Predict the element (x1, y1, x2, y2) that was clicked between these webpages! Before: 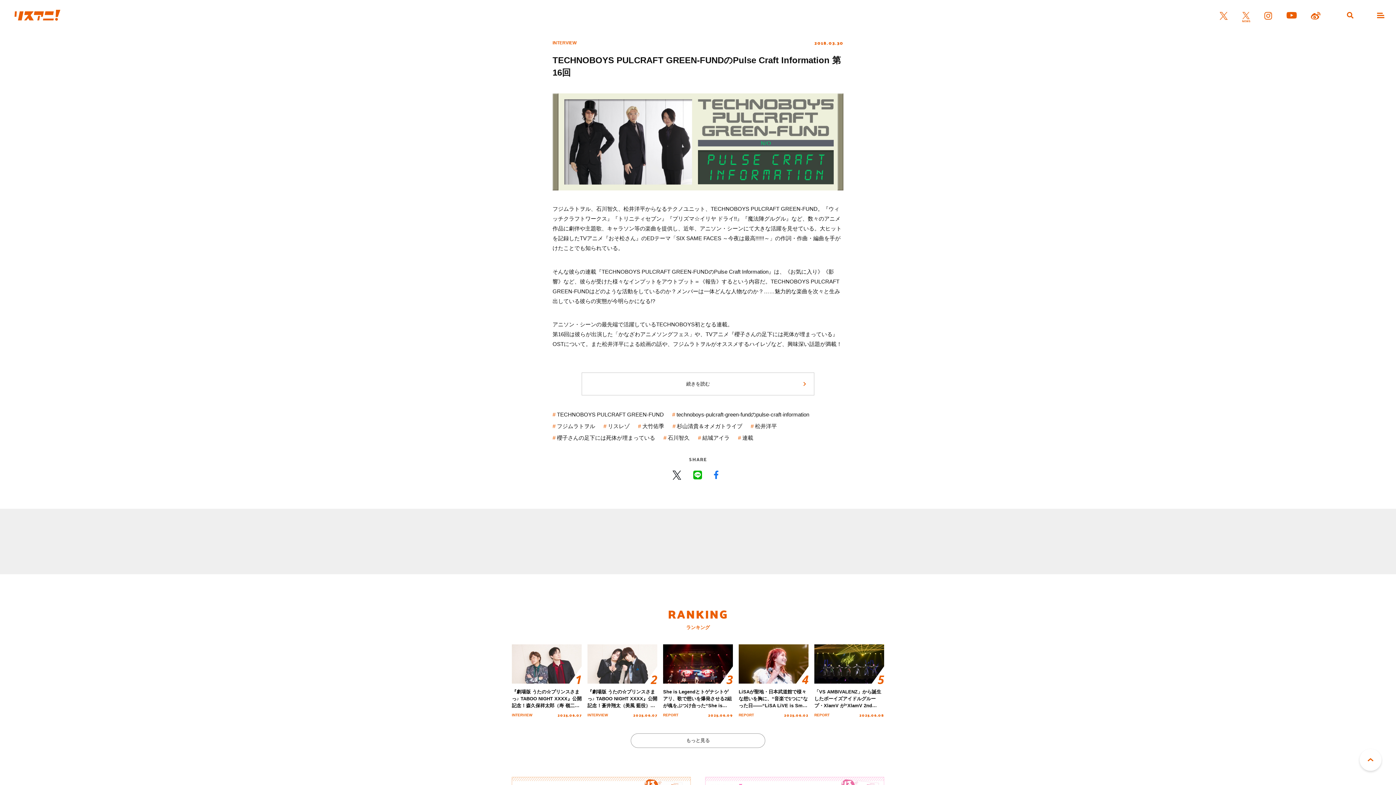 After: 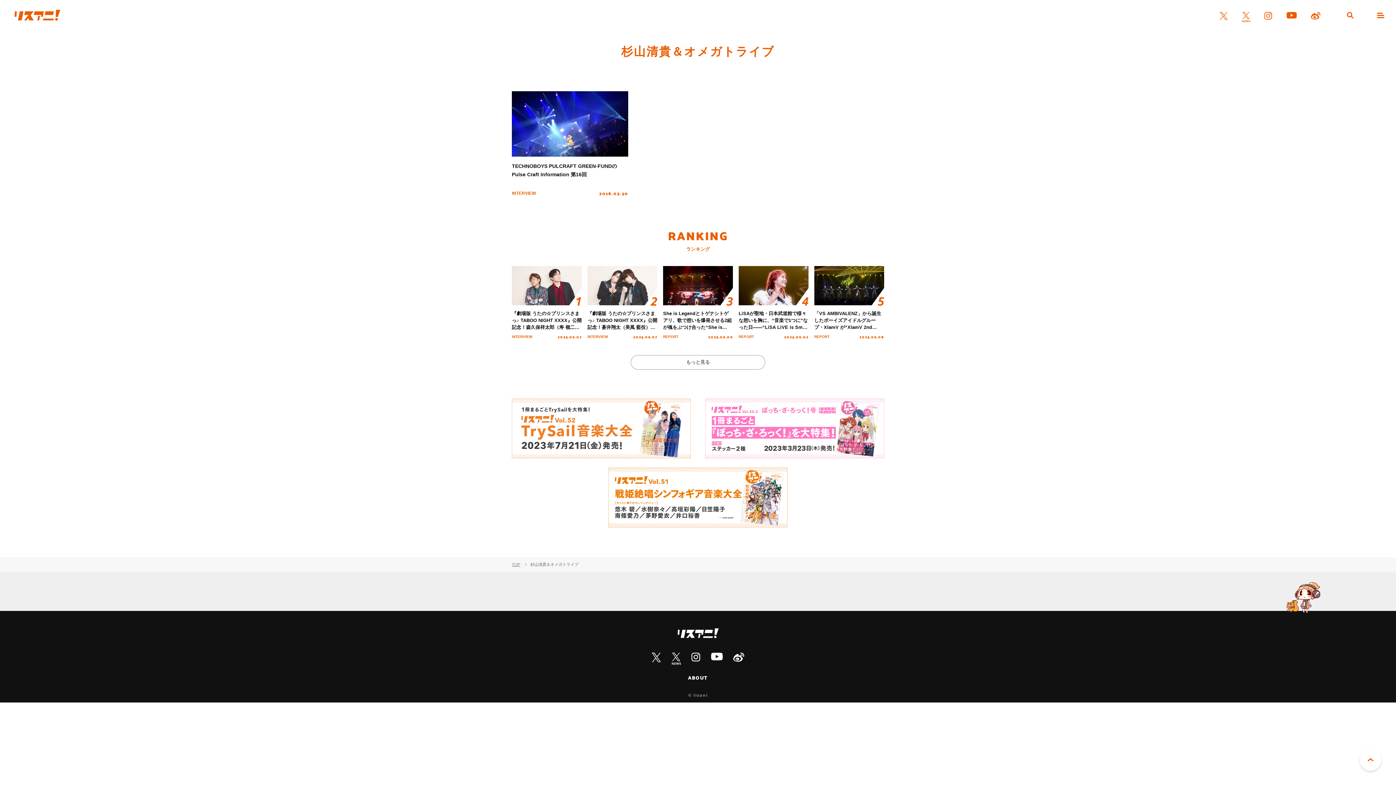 Action: bbox: (672, 423, 742, 429) label: 杉山清貴＆オメガトライブ